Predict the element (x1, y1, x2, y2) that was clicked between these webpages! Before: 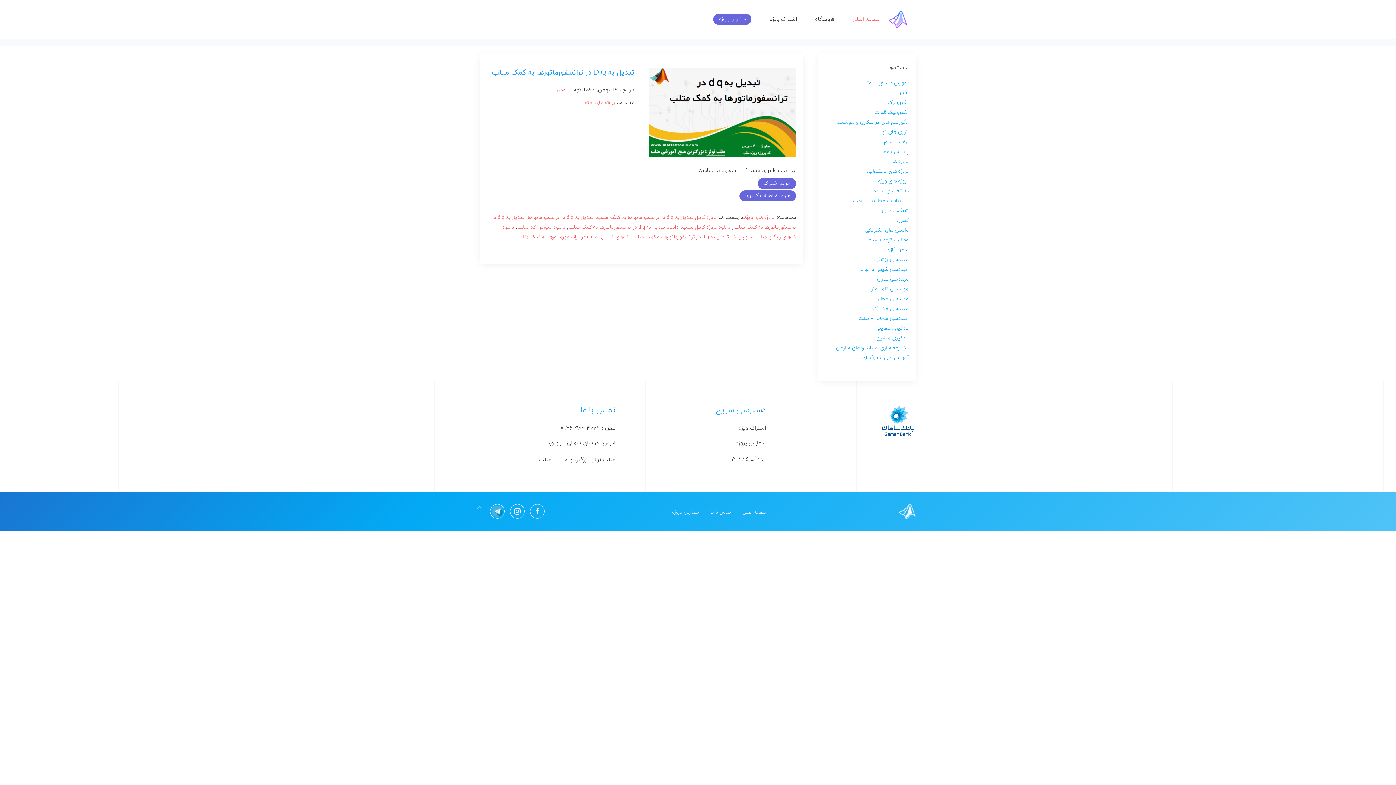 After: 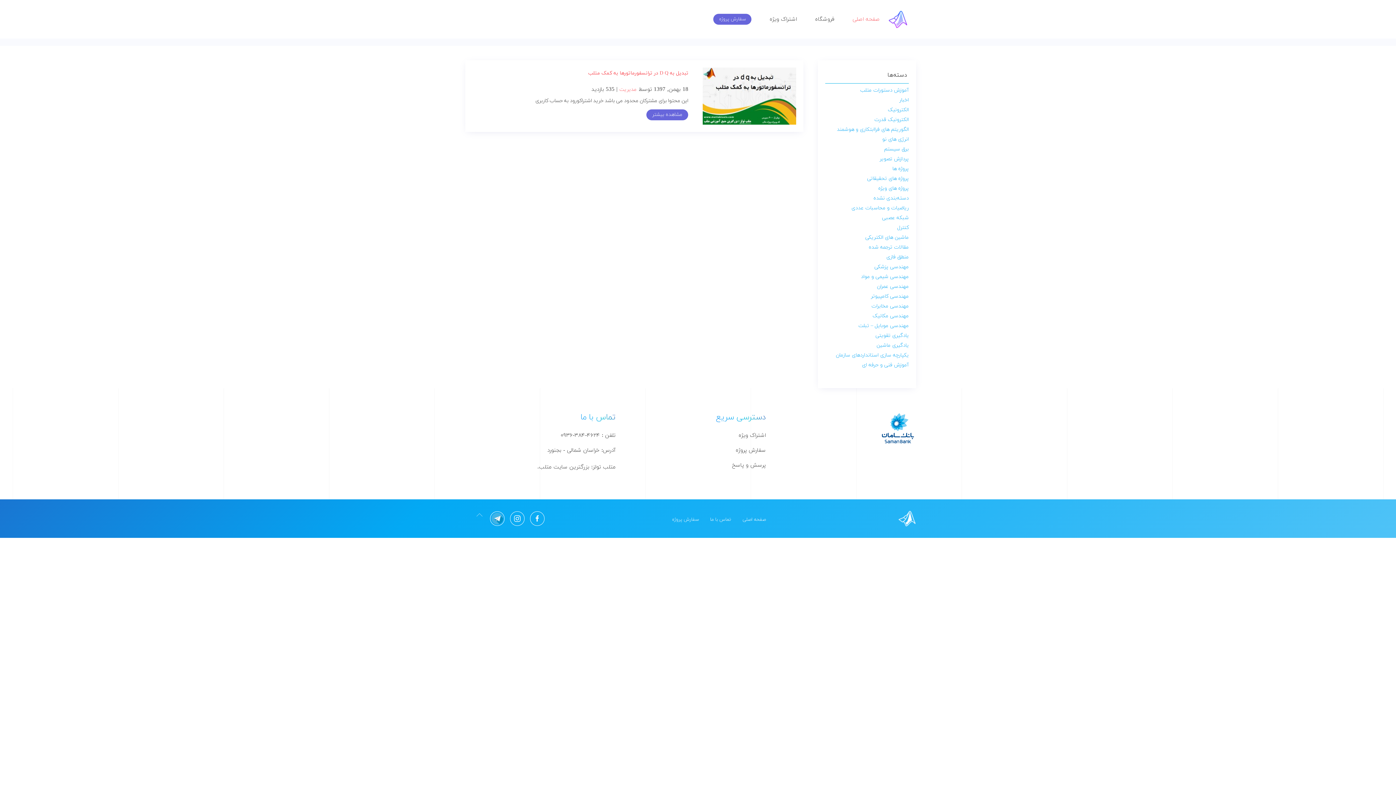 Action: label: دانلود تبدیل به d q در ترانسفورماتورها به کمک متلب bbox: (568, 224, 678, 231)